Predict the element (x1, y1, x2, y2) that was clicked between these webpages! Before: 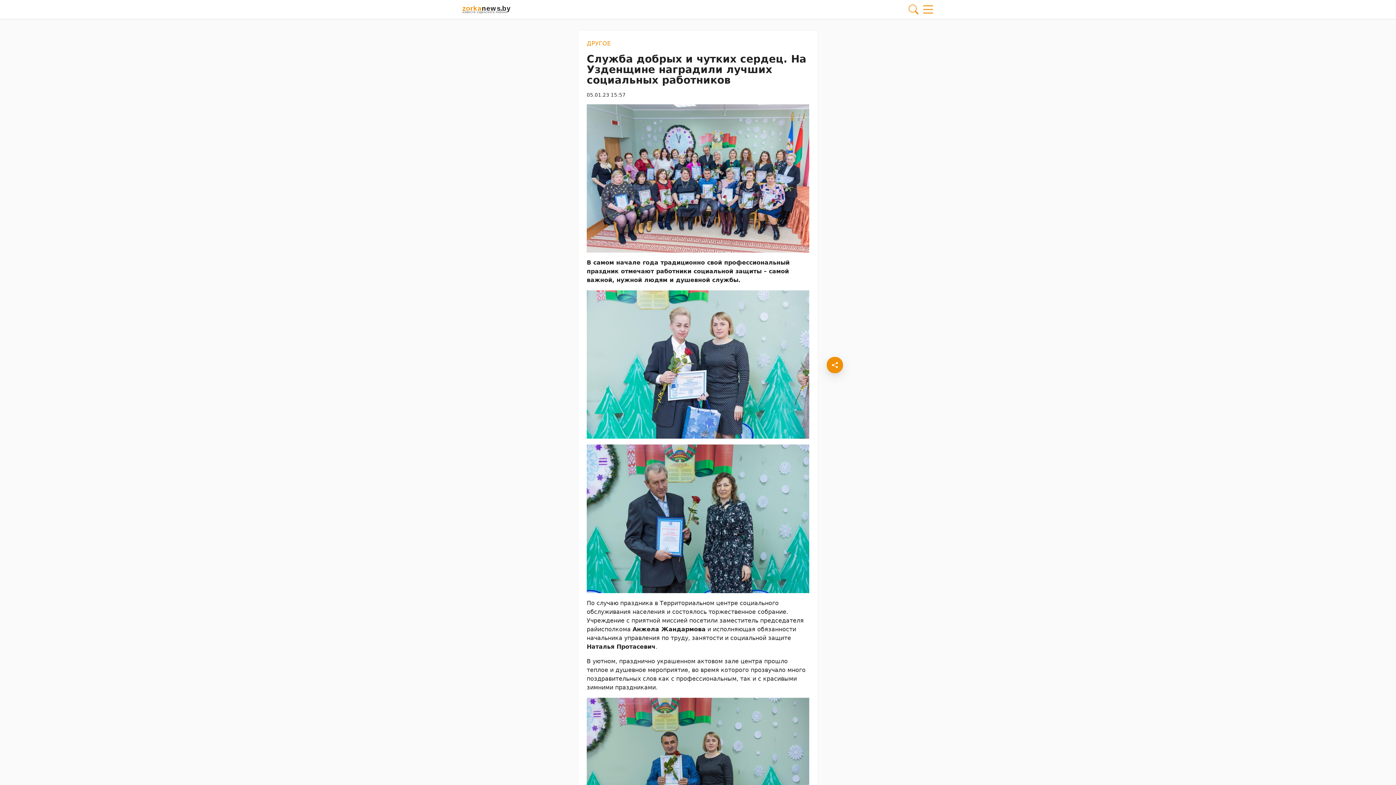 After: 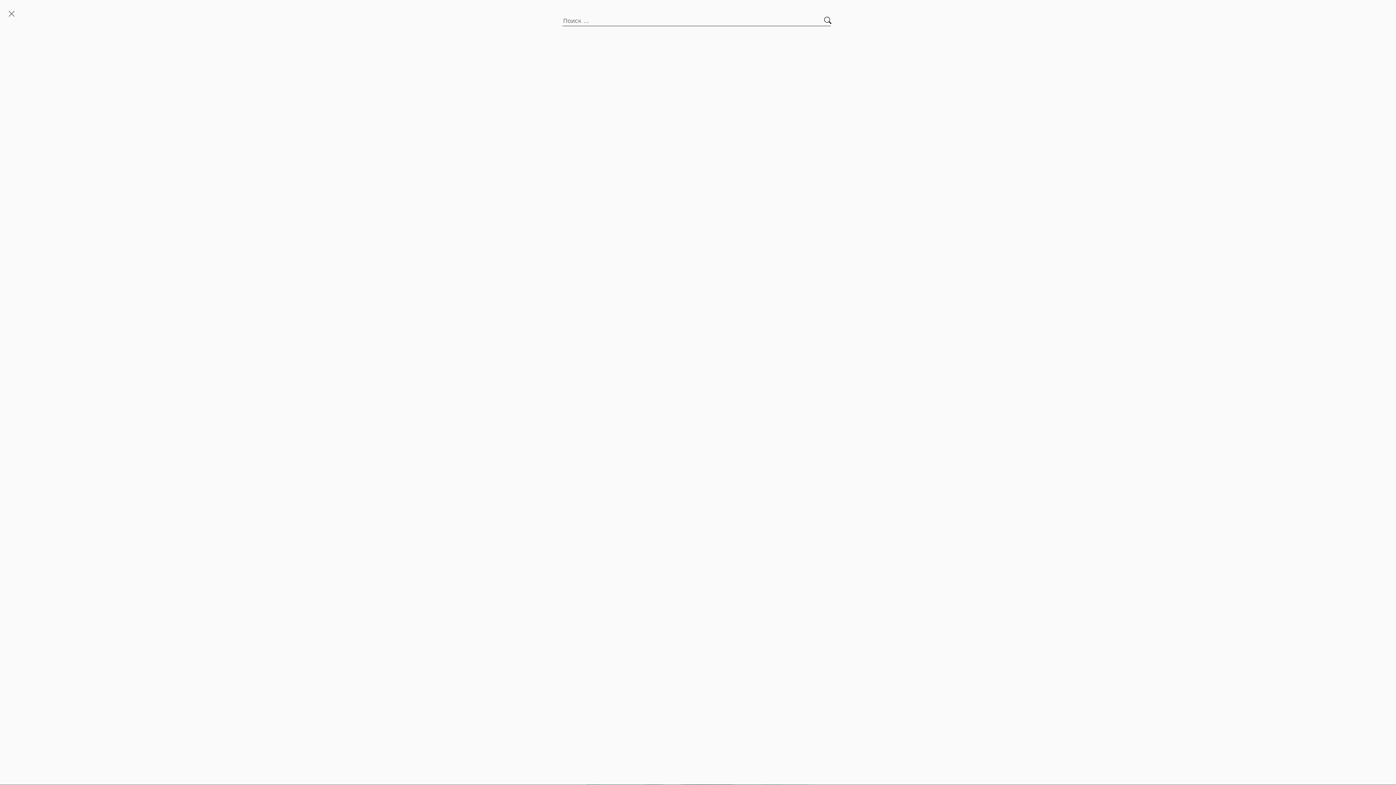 Action: bbox: (906, 2, 921, 16) label: Поиск